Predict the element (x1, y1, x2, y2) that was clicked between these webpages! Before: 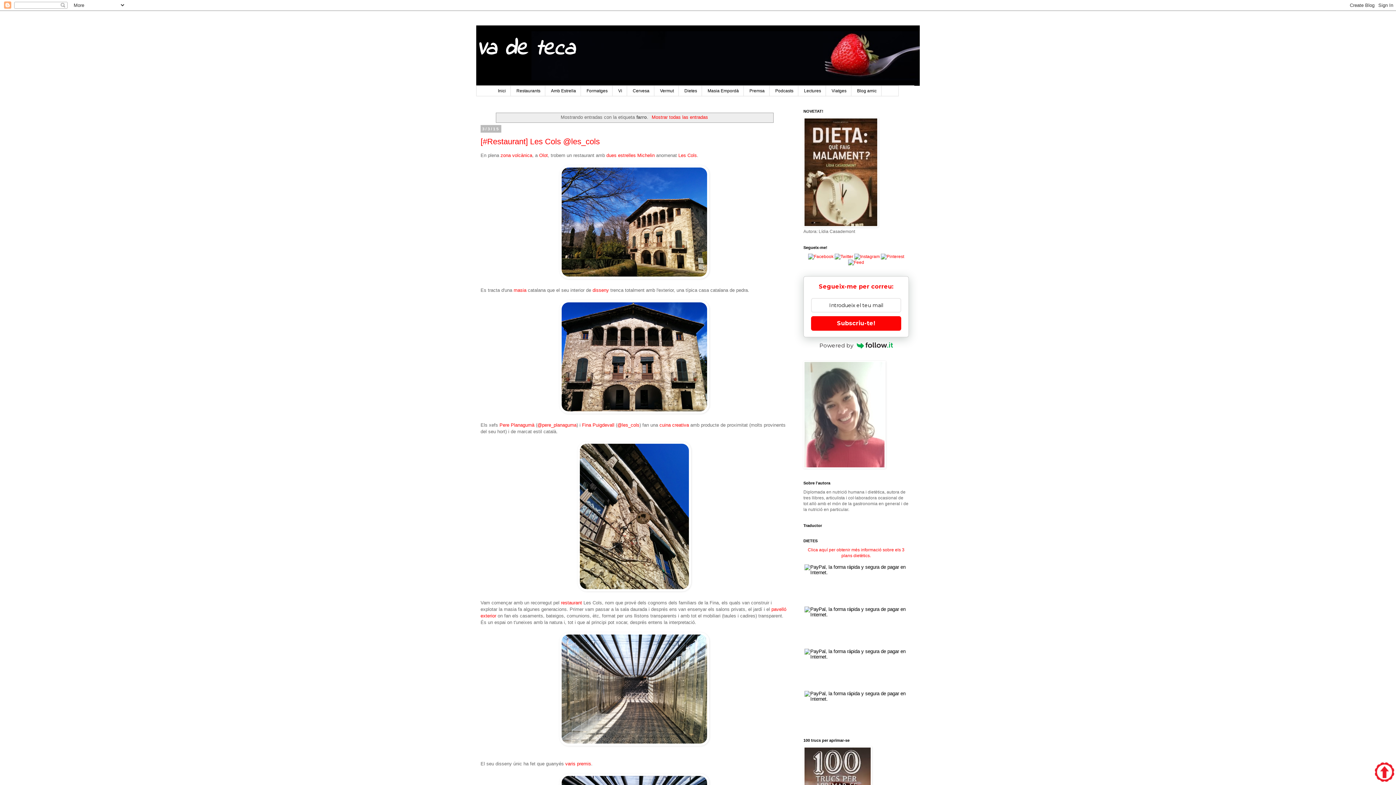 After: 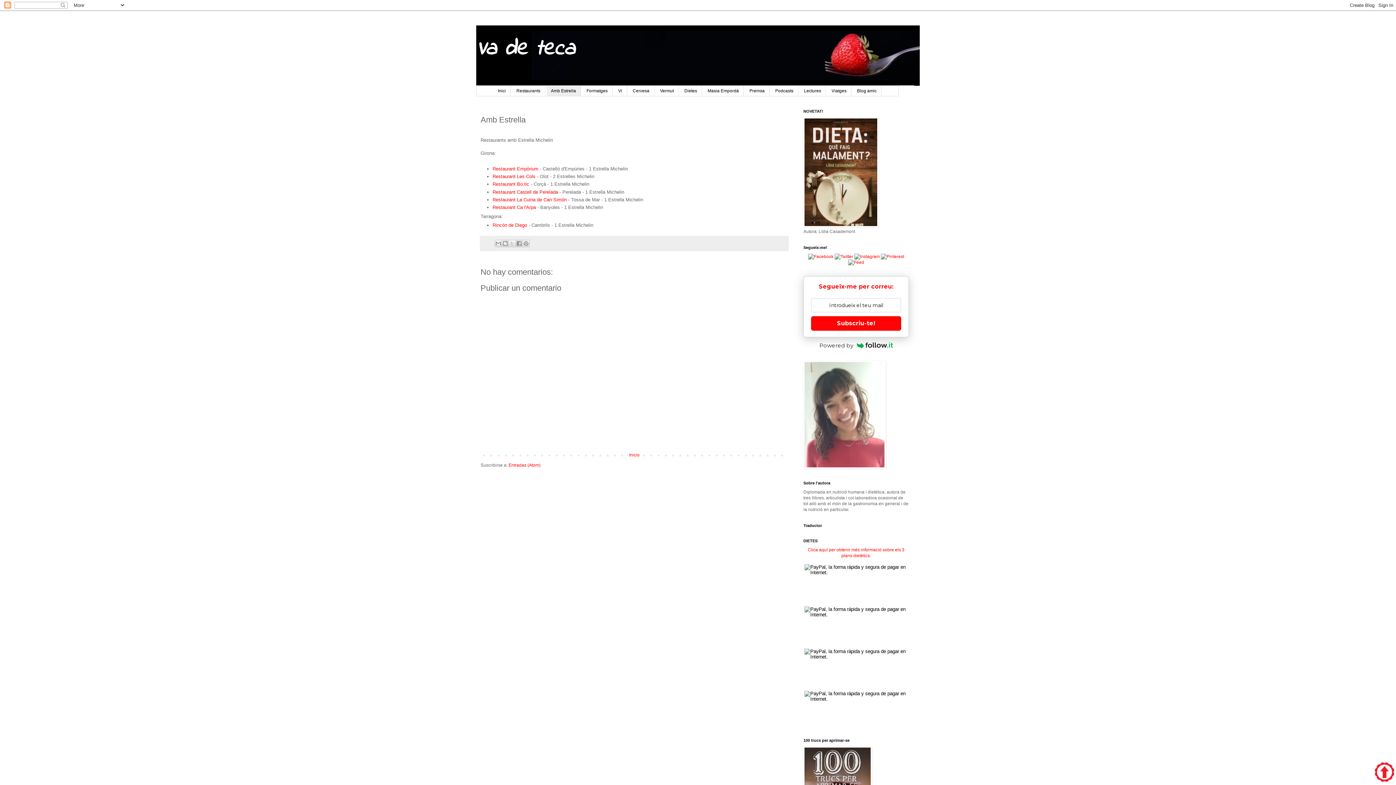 Action: bbox: (546, 85, 580, 96) label: Amb Estrella